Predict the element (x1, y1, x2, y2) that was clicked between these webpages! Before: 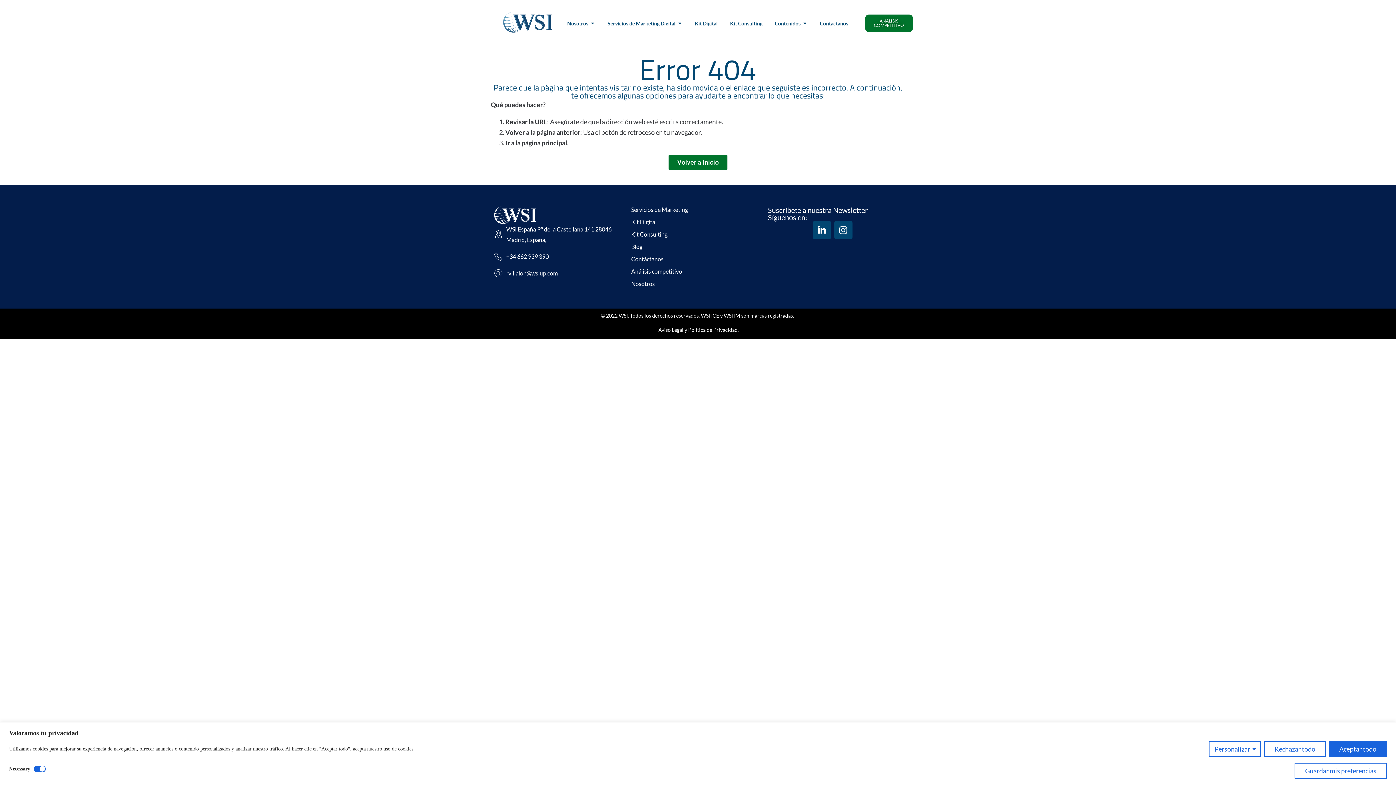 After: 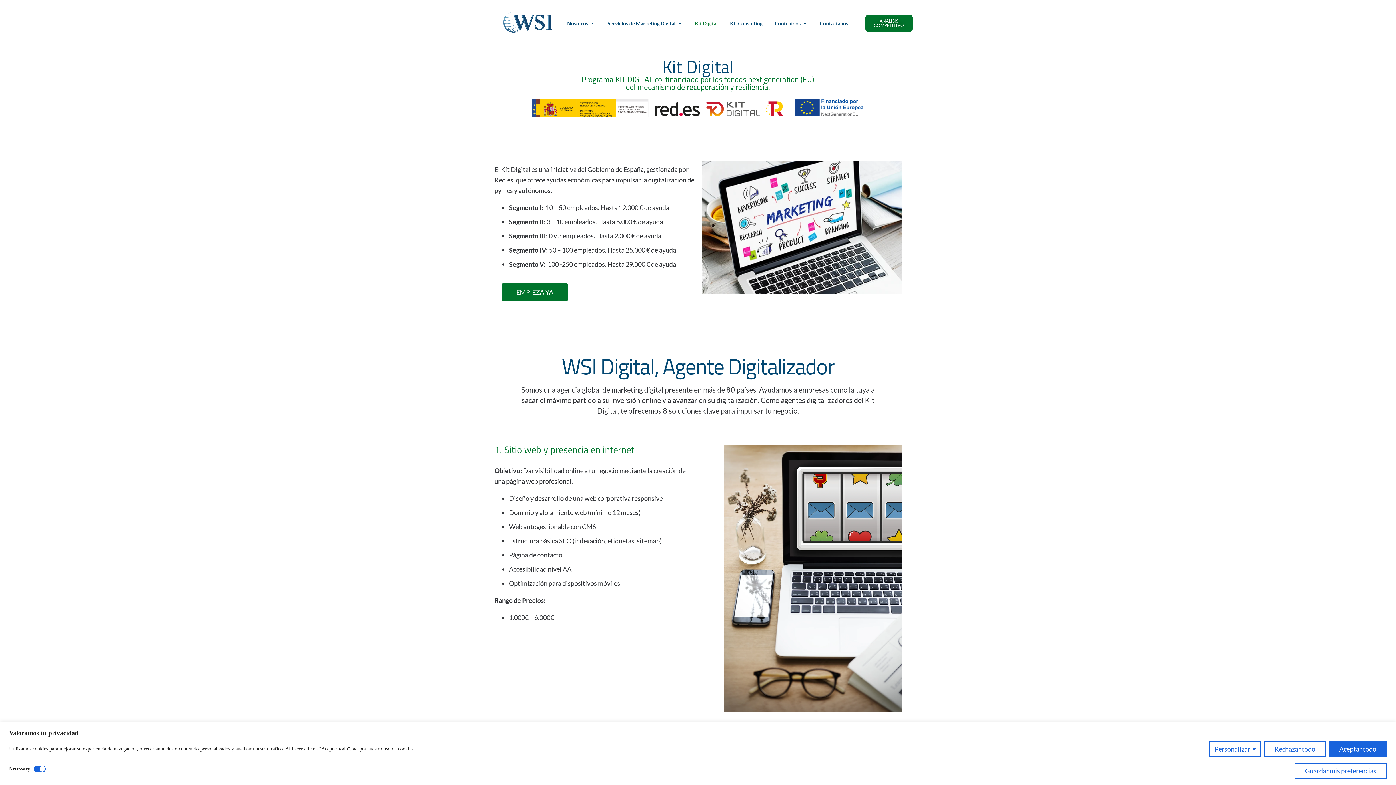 Action: bbox: (631, 231, 760, 237) label: Kit Consulting